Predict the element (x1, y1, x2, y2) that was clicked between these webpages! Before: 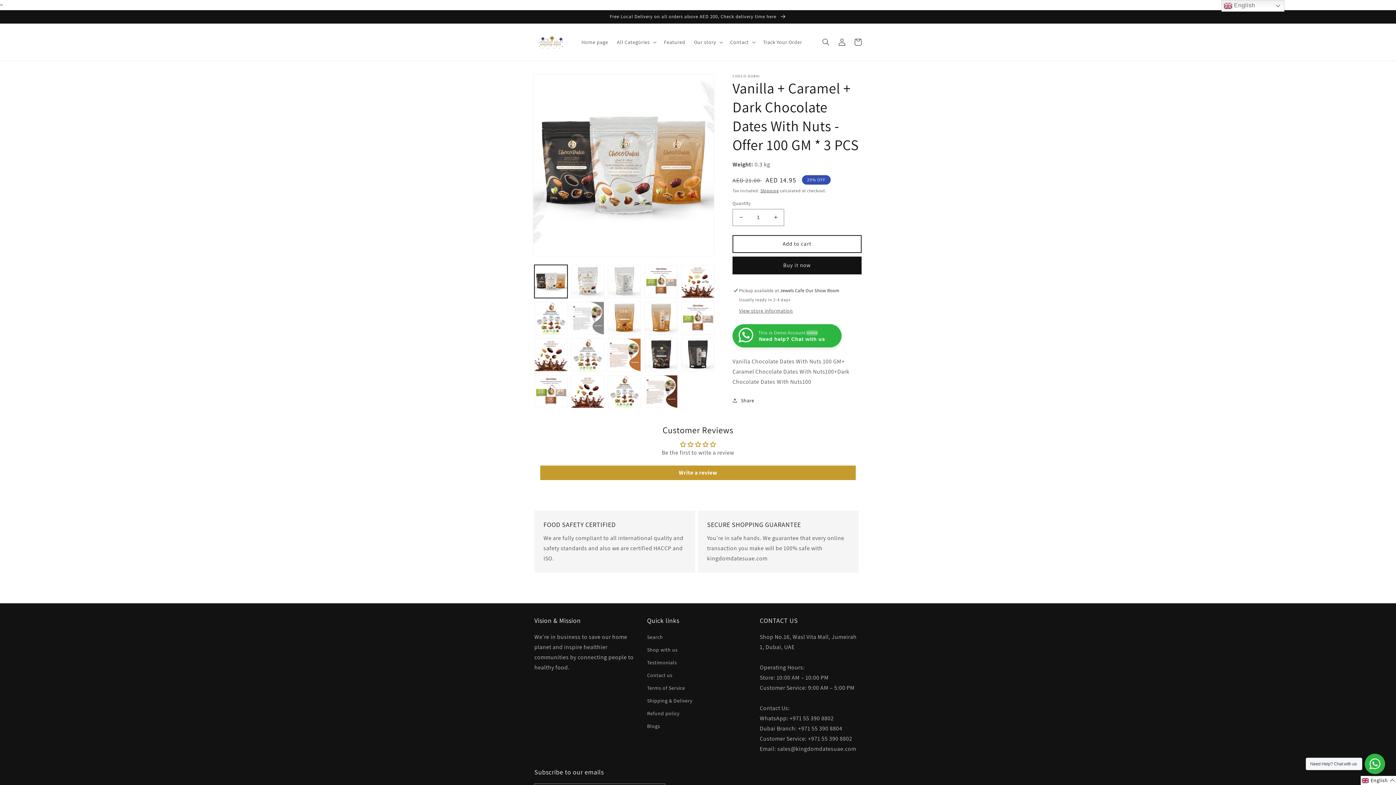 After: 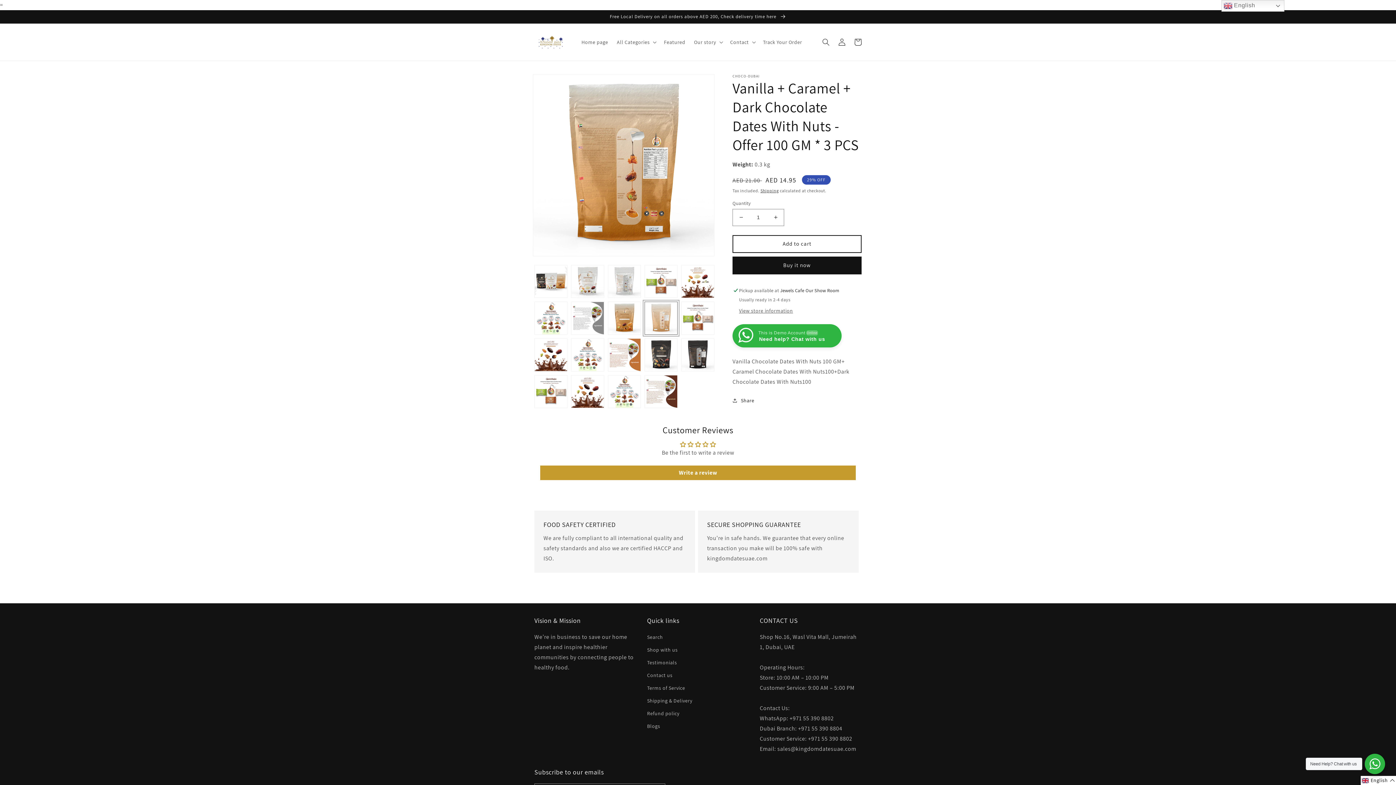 Action: bbox: (644, 301, 677, 334) label: Load image 9 in gallery view